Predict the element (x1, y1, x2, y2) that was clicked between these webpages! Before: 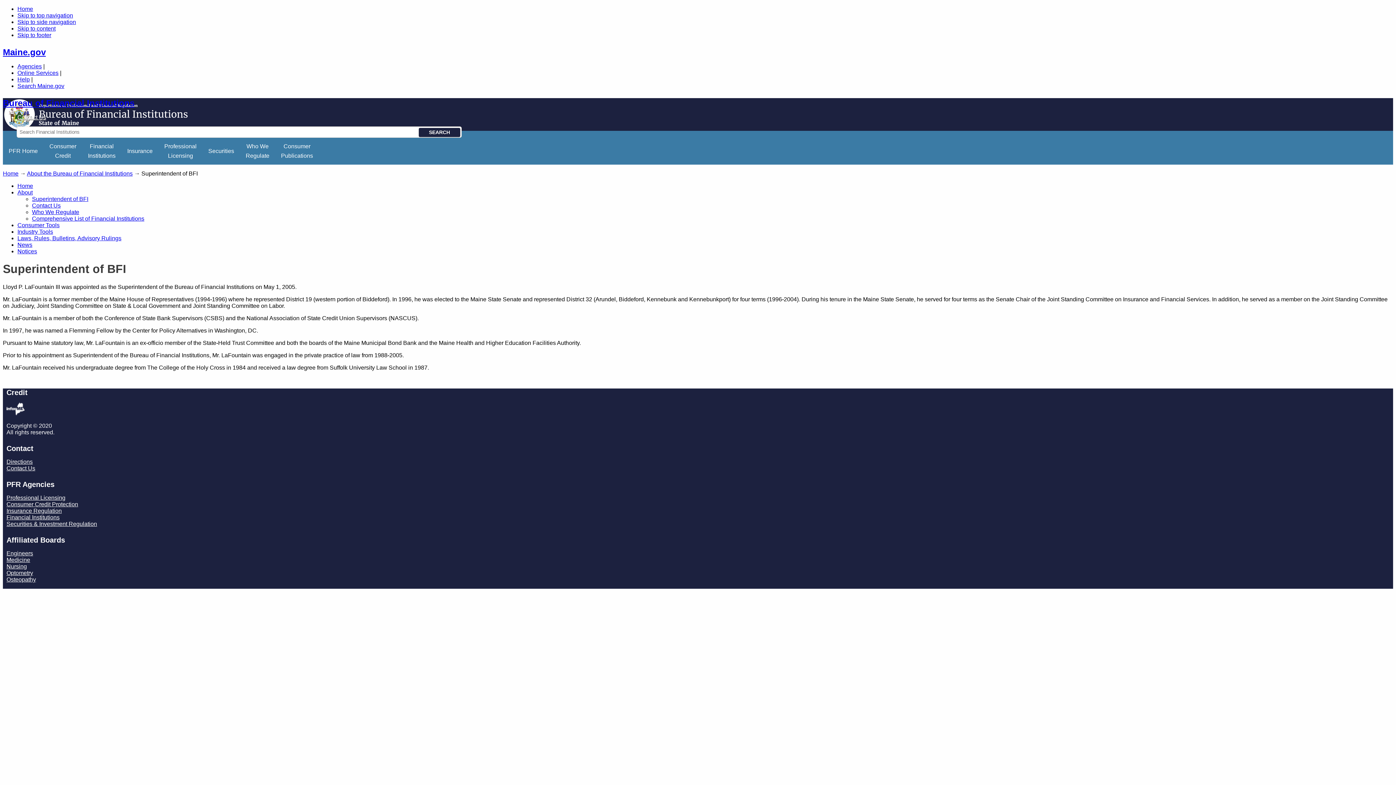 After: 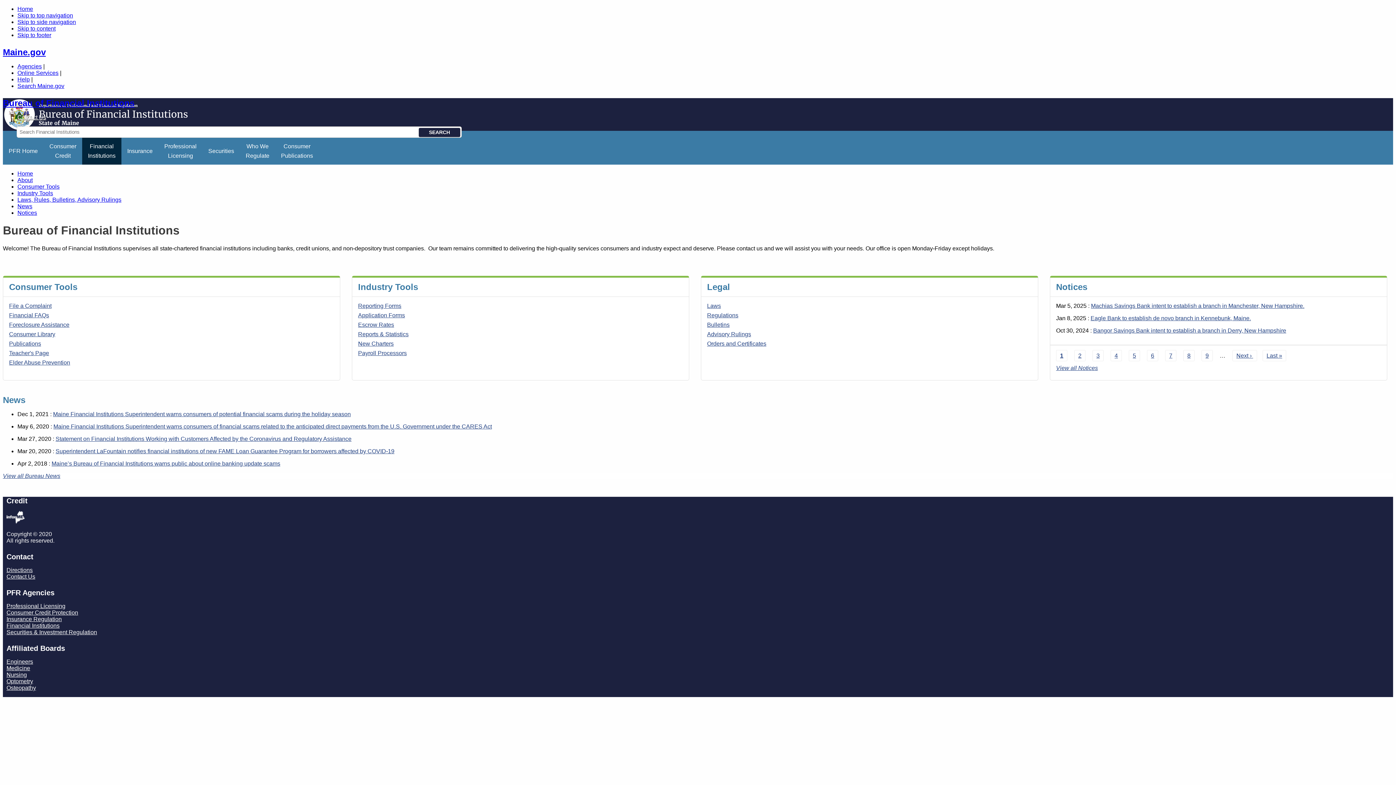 Action: bbox: (2, 170, 18, 176) label: Home